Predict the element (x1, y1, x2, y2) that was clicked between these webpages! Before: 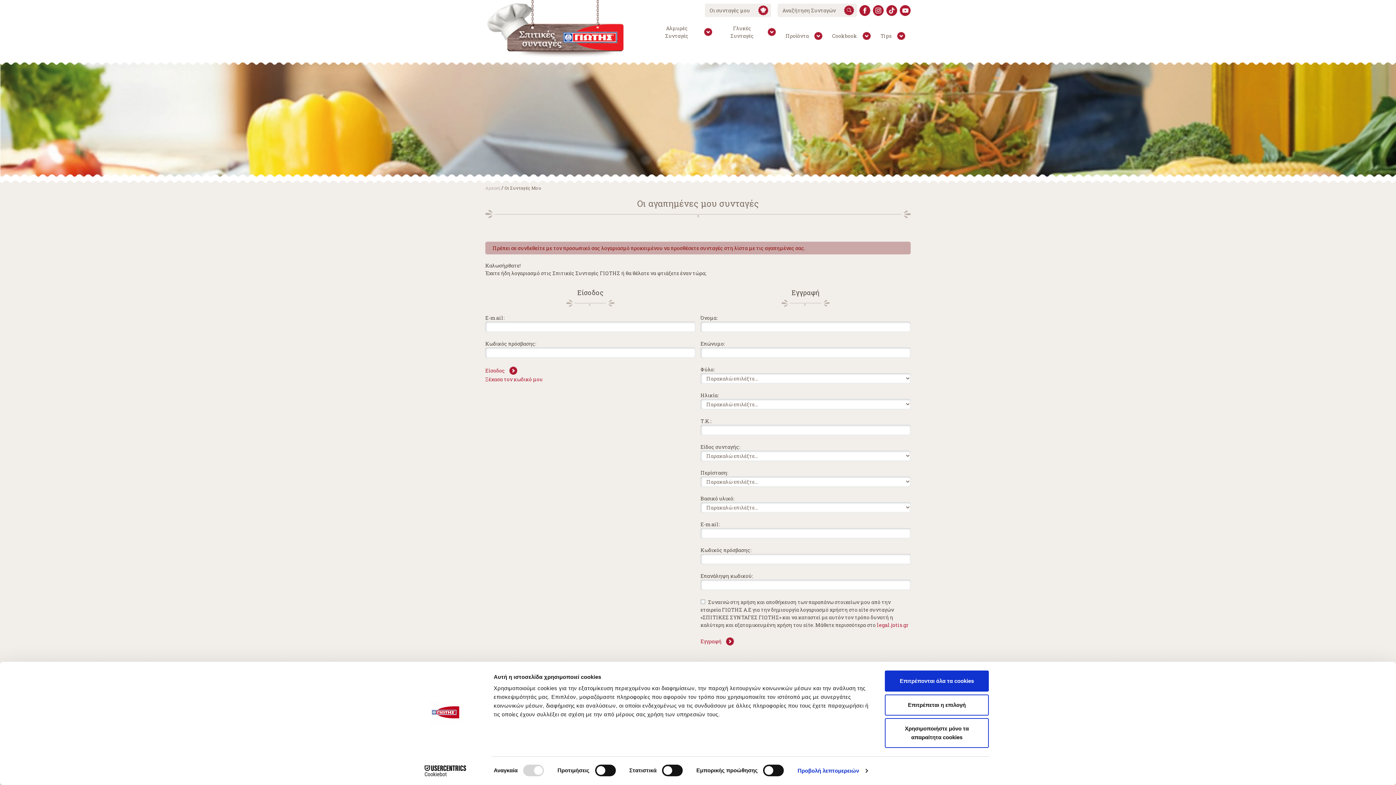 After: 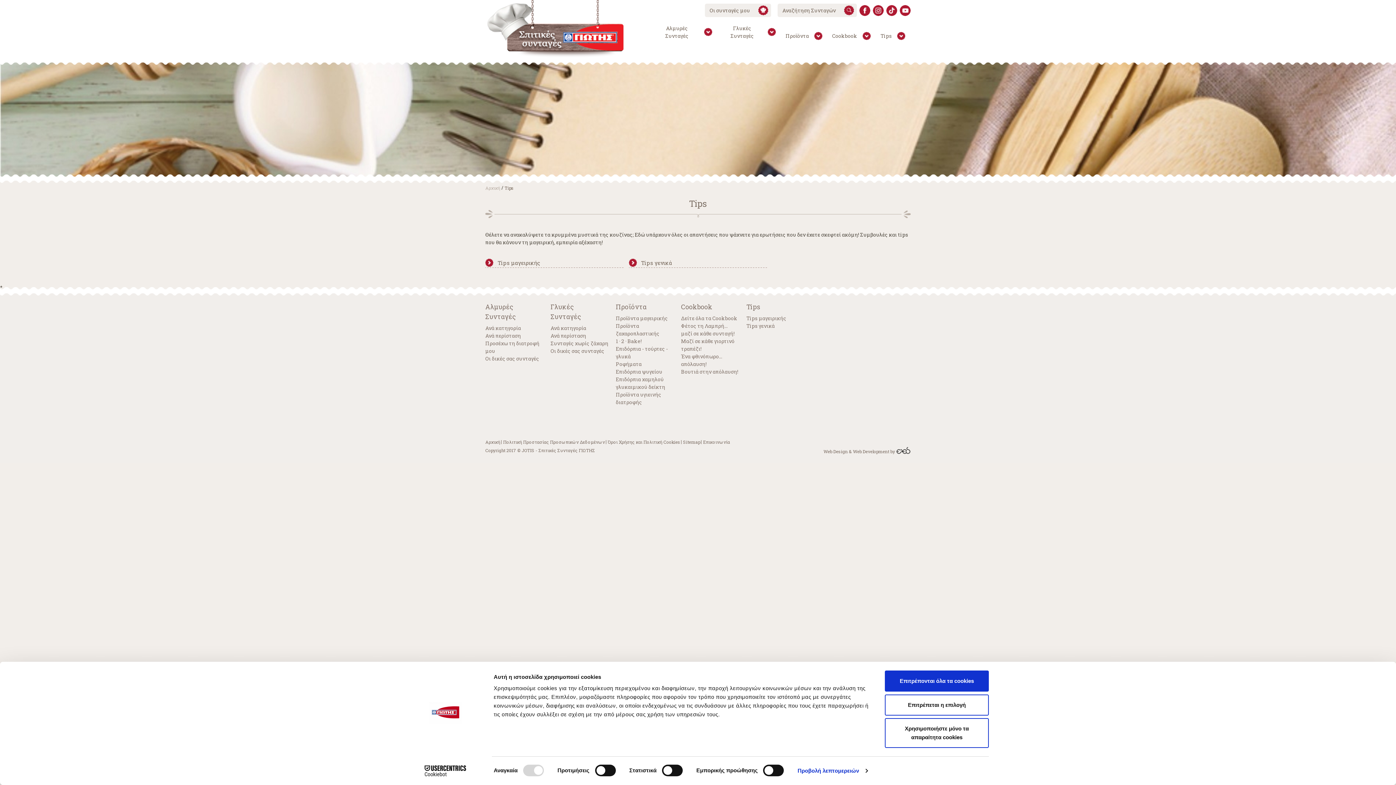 Action: bbox: (876, 28, 910, 43) label: Tips